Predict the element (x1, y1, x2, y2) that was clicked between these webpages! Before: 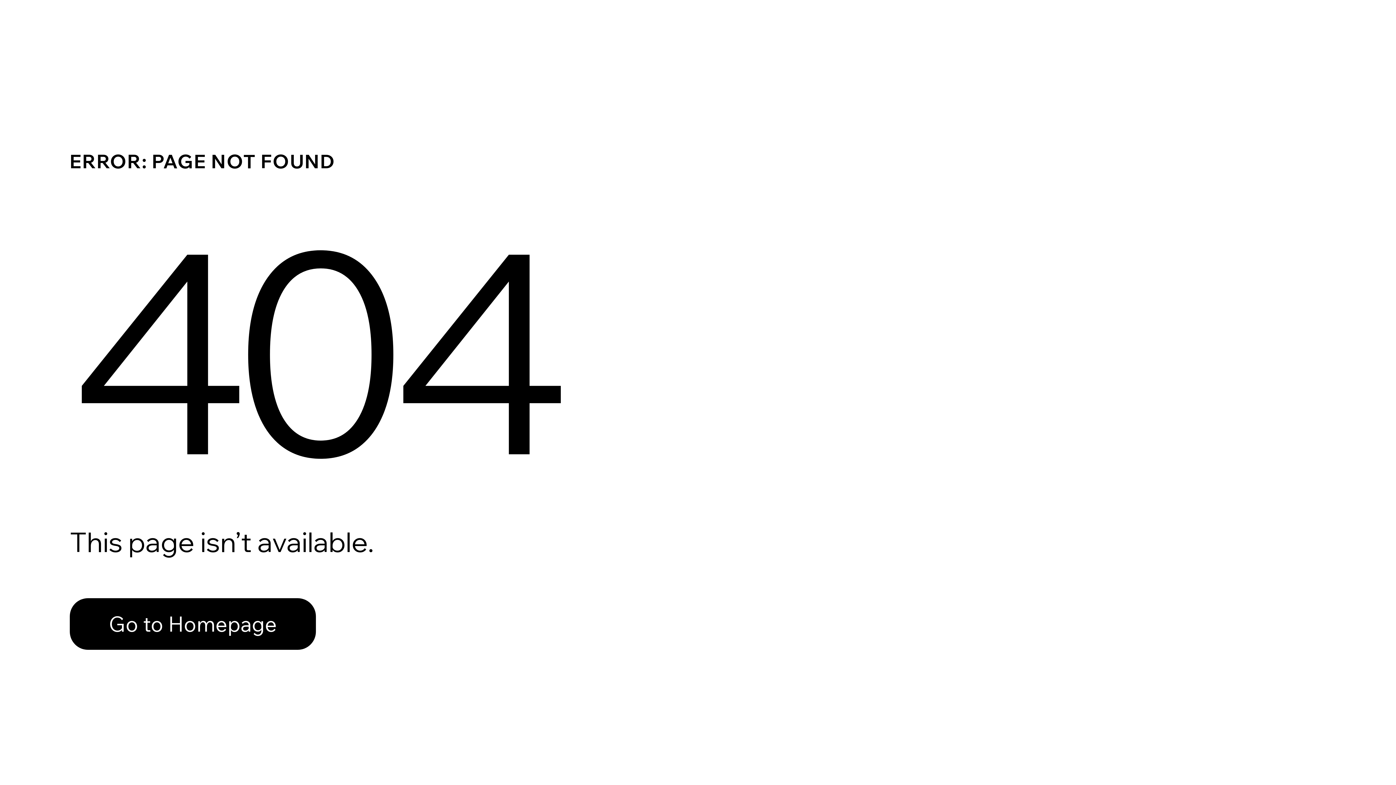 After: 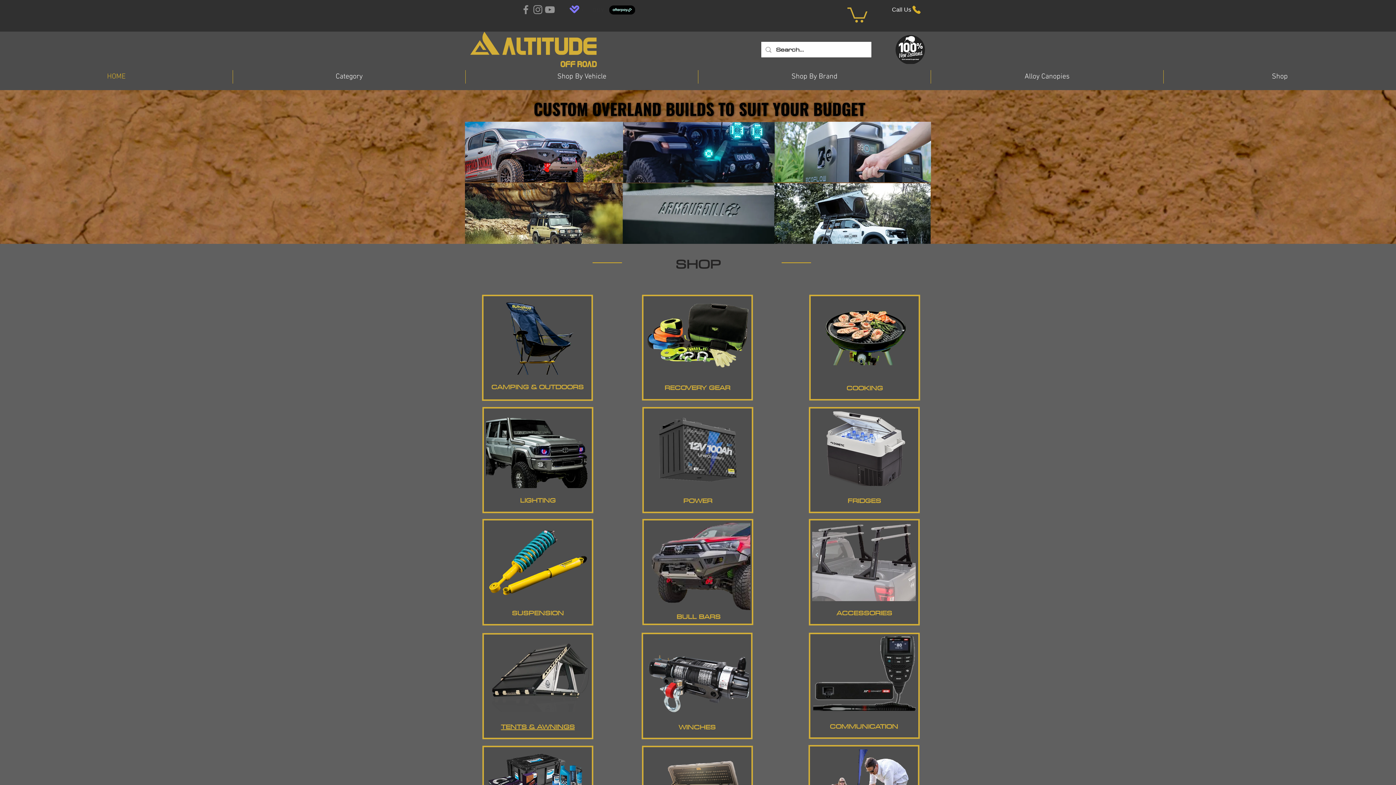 Action: label: Go to Homepage bbox: (69, 582, 768, 659)